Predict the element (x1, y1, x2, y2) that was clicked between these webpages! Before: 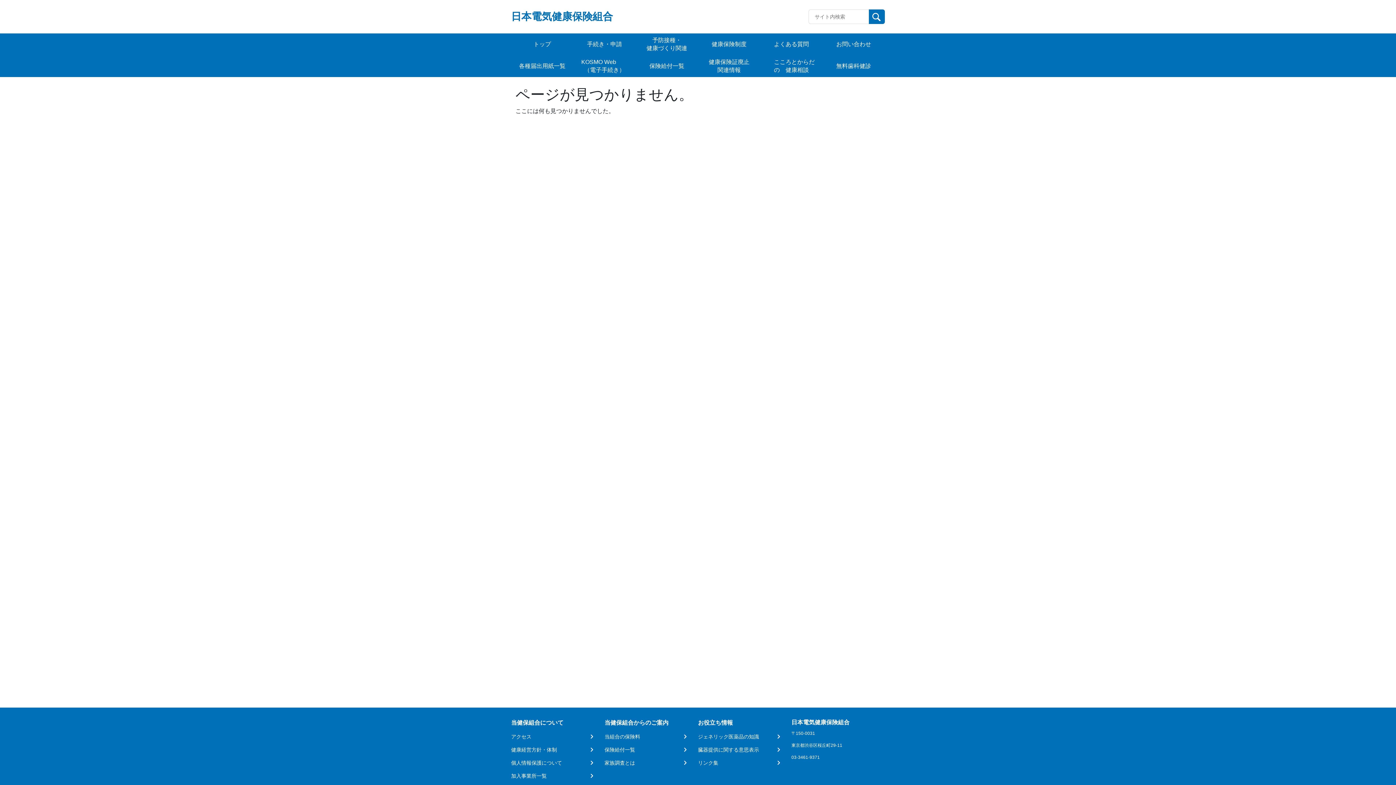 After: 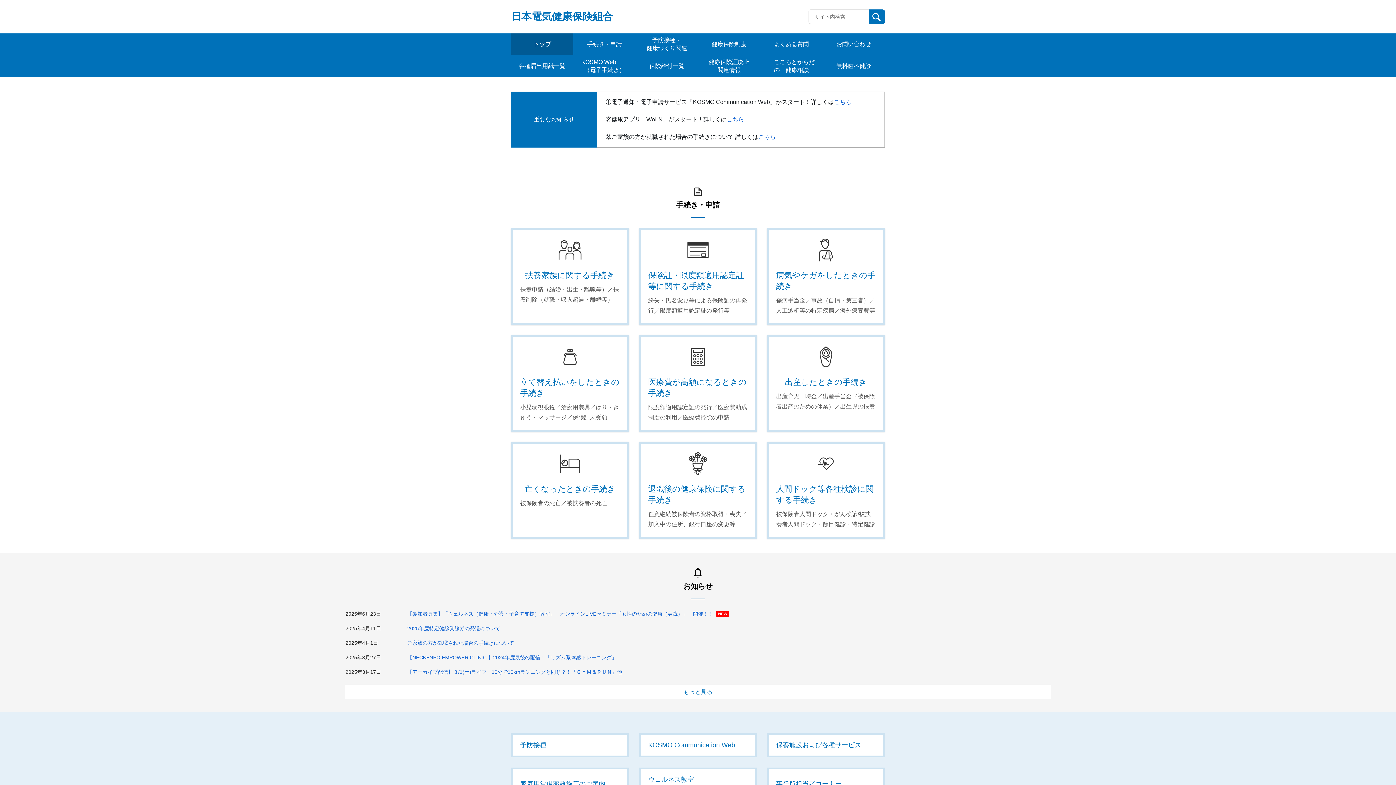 Action: bbox: (514, 36, 570, 52) label: トップ